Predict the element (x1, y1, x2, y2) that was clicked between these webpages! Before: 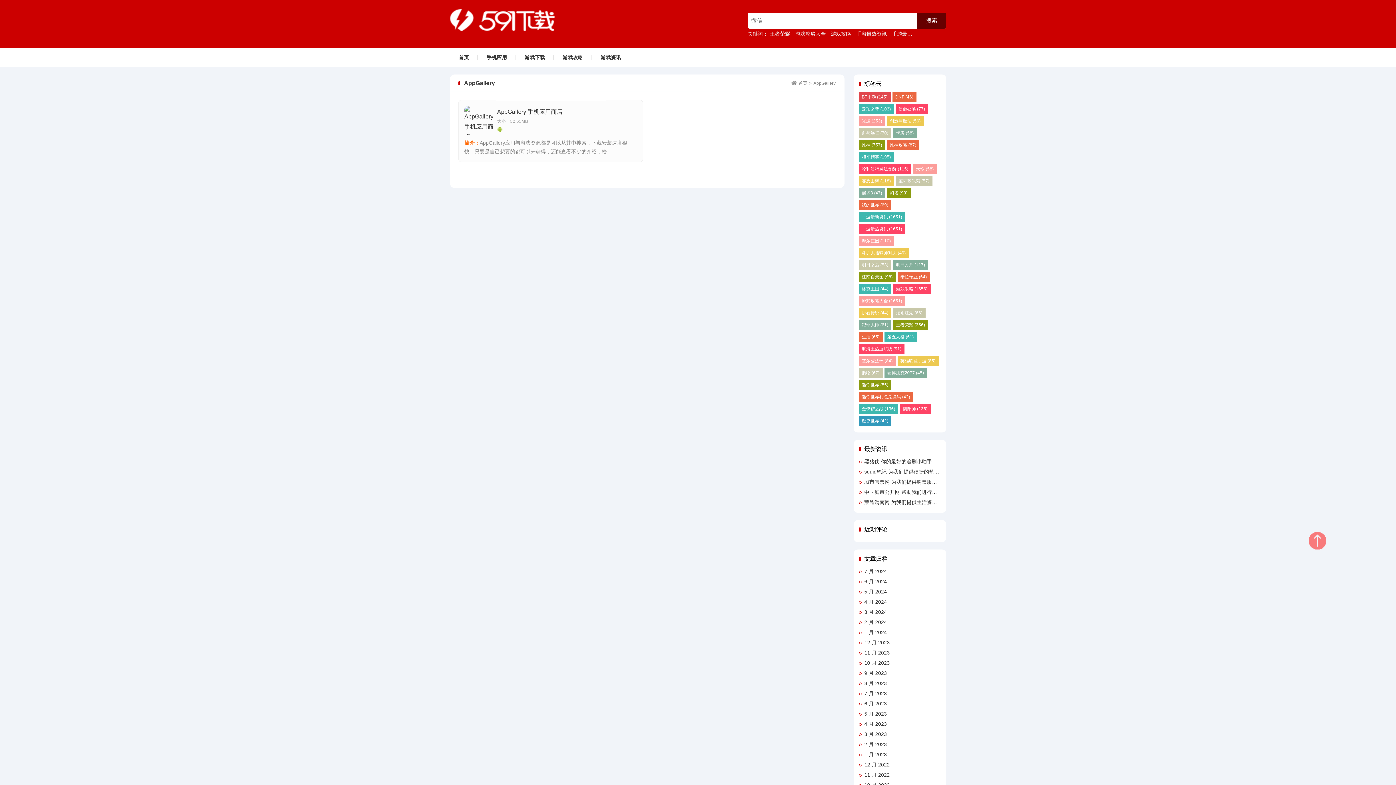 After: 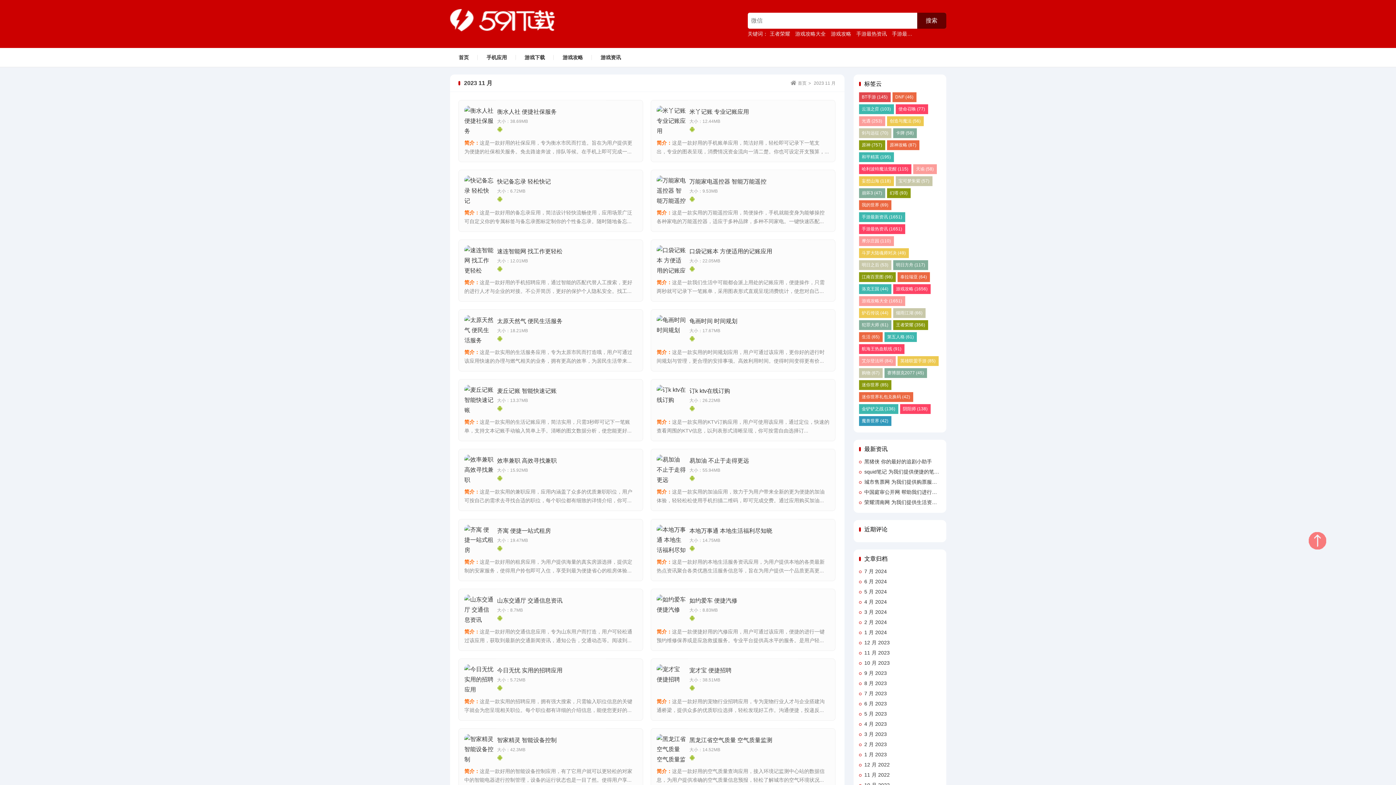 Action: label: 11 月 2023 bbox: (859, 648, 940, 657)